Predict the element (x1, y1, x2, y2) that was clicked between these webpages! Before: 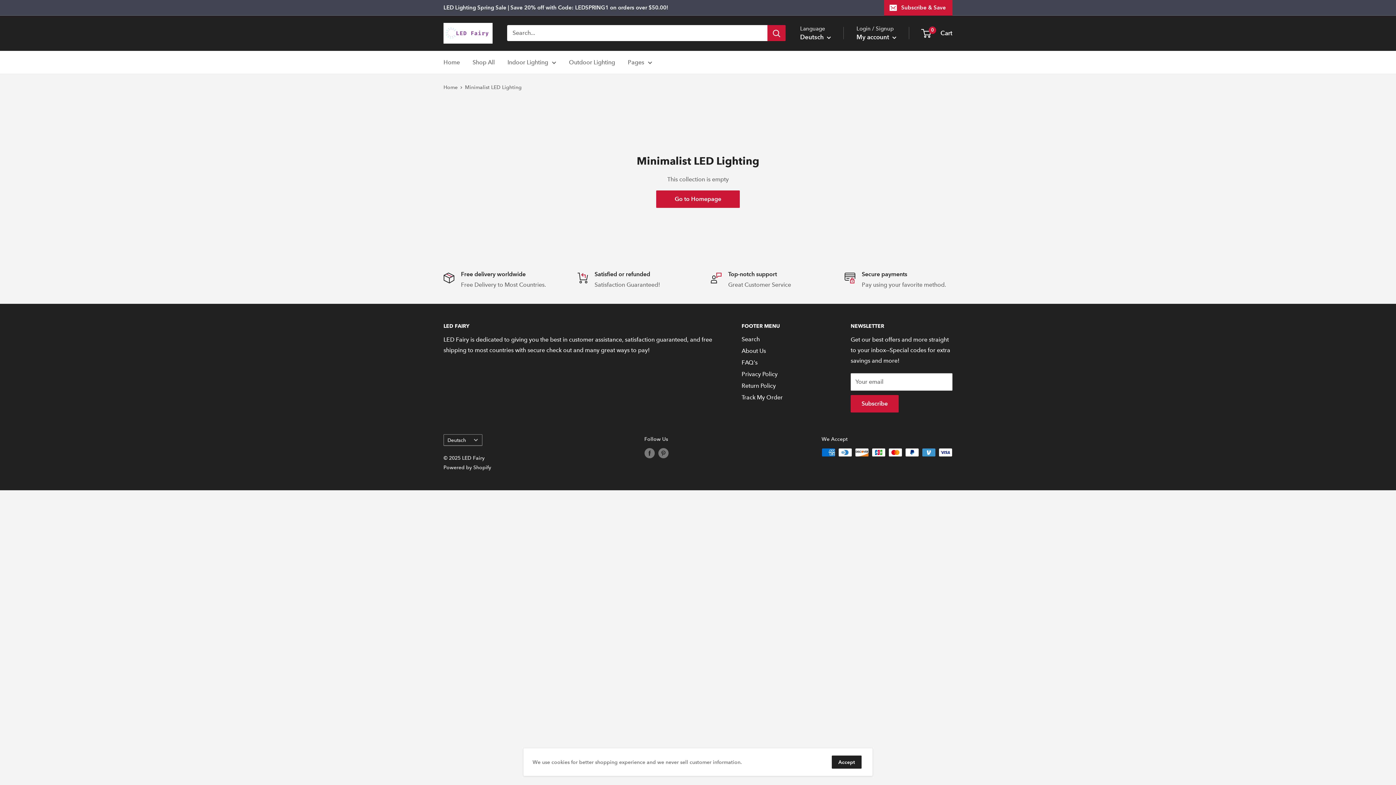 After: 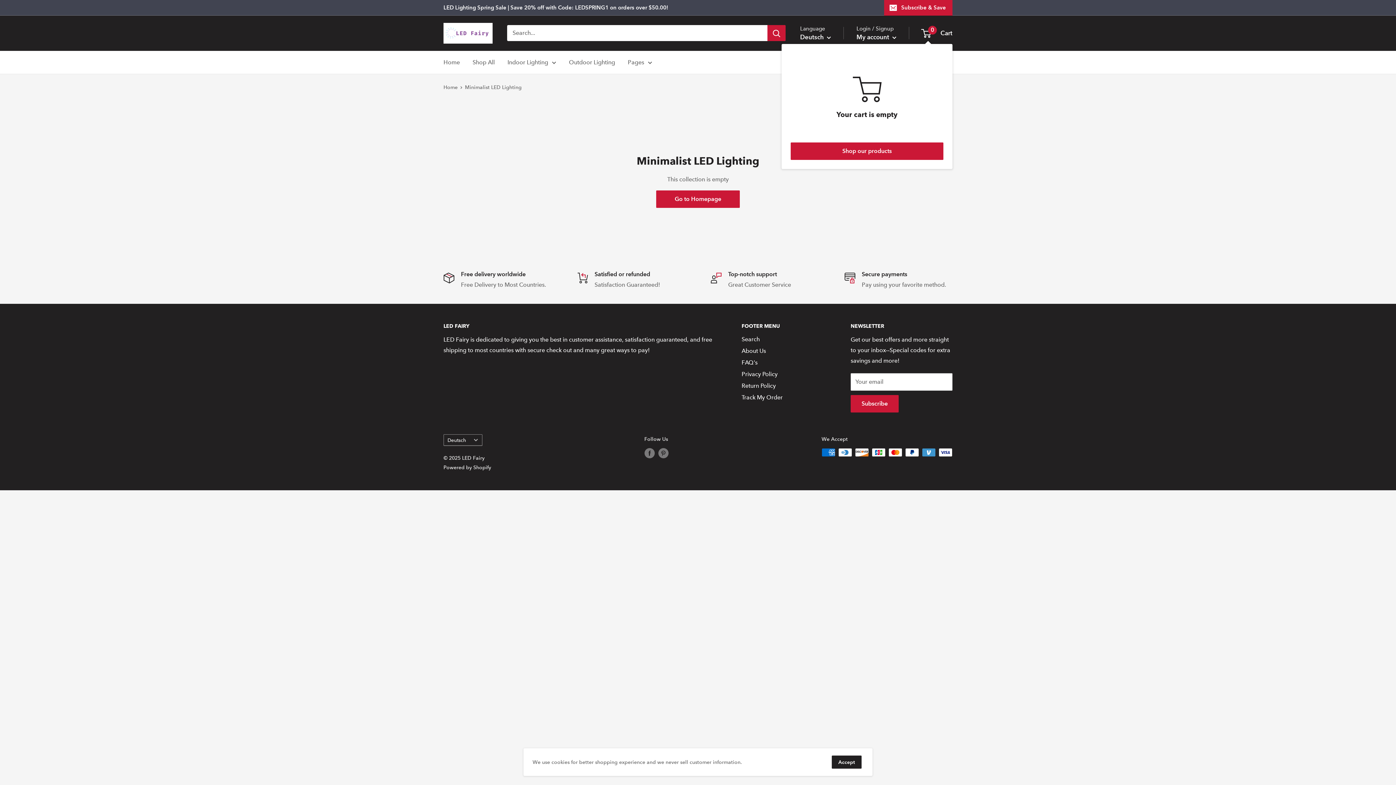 Action: label: 0
 Cart bbox: (922, 27, 952, 38)